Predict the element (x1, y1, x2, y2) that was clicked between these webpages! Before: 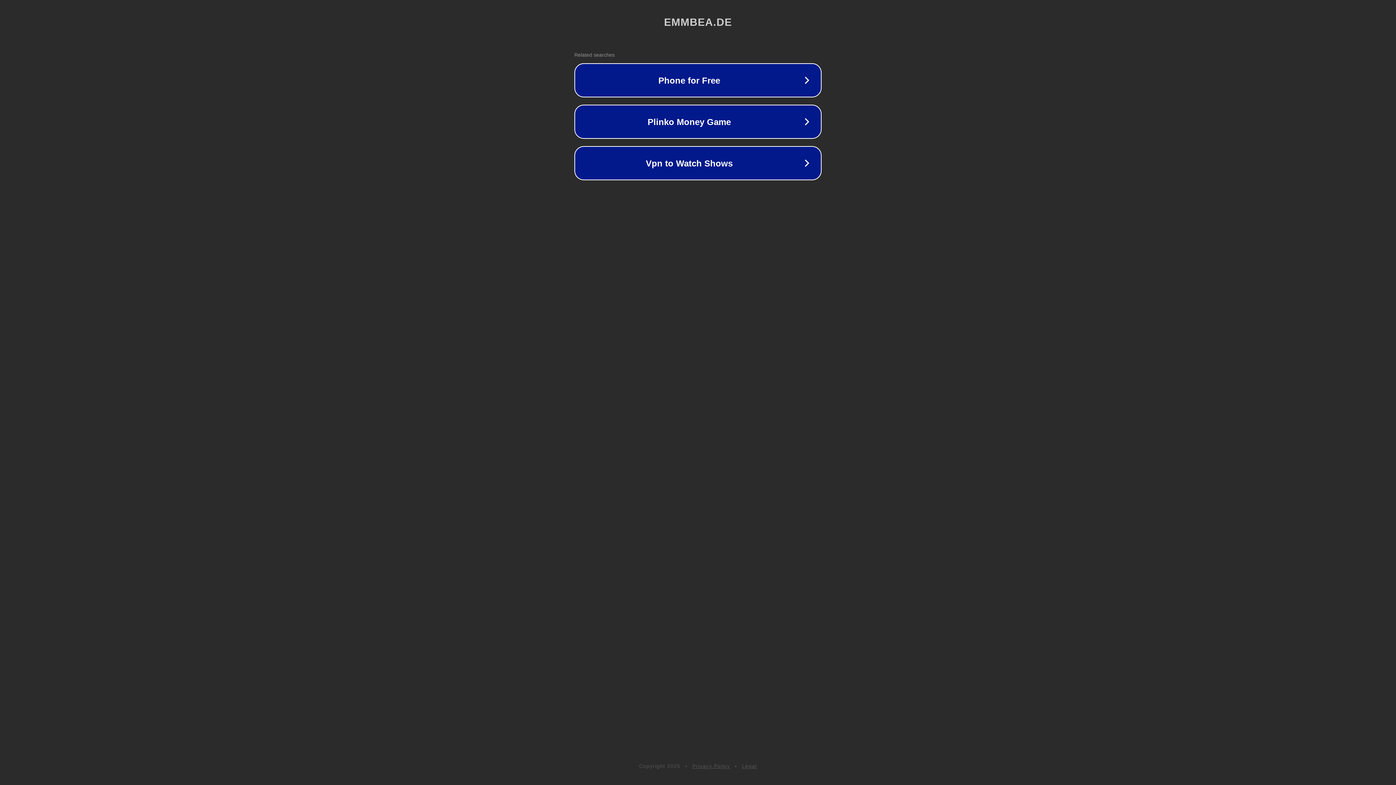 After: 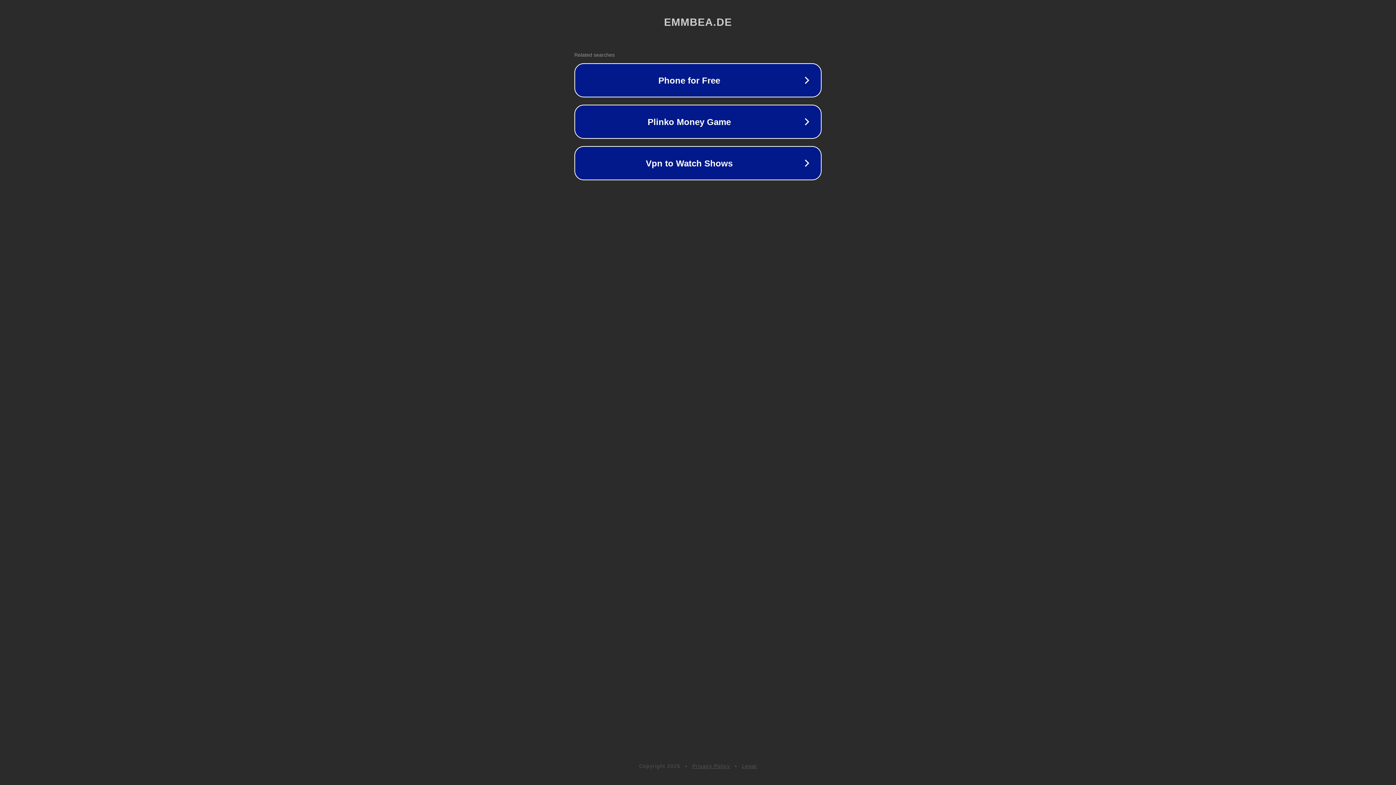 Action: label: Legal bbox: (742, 763, 757, 769)